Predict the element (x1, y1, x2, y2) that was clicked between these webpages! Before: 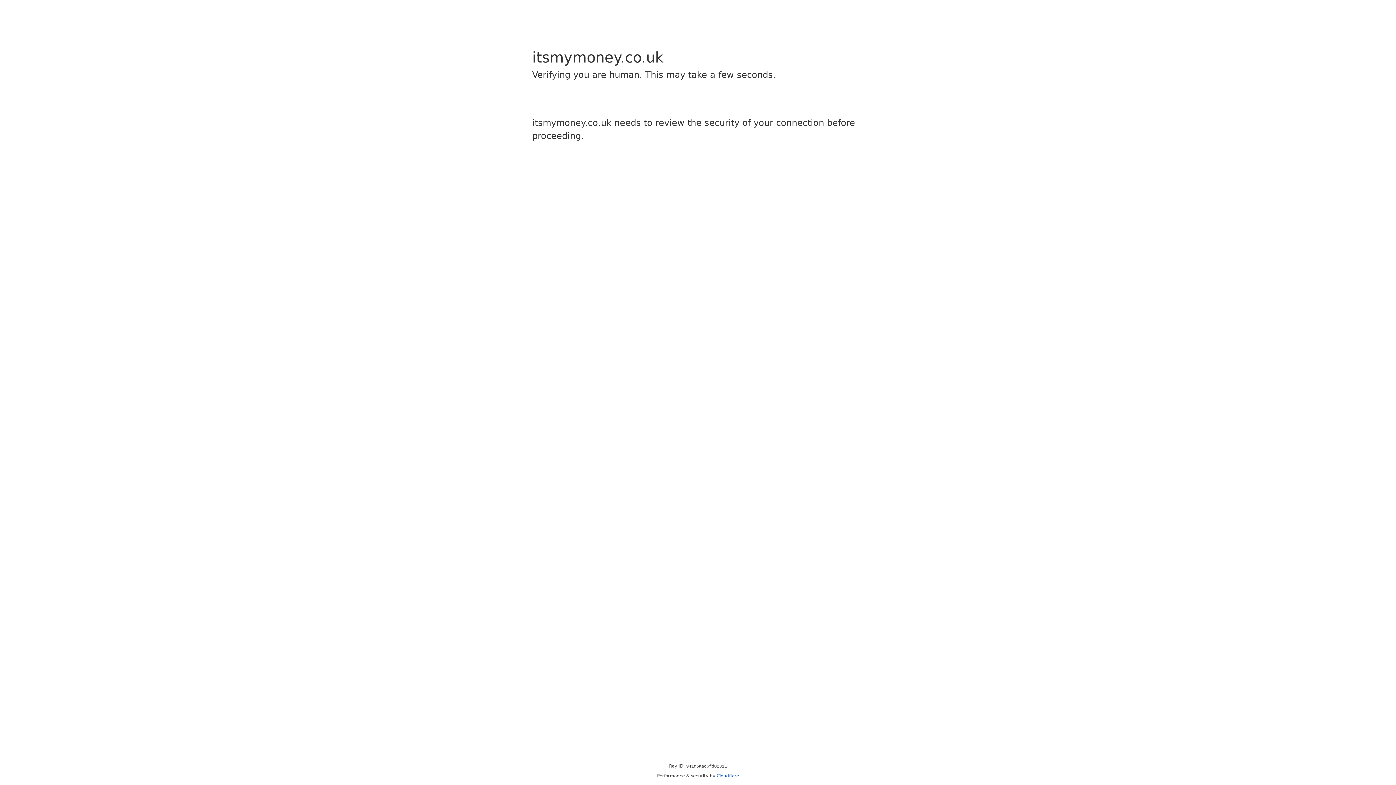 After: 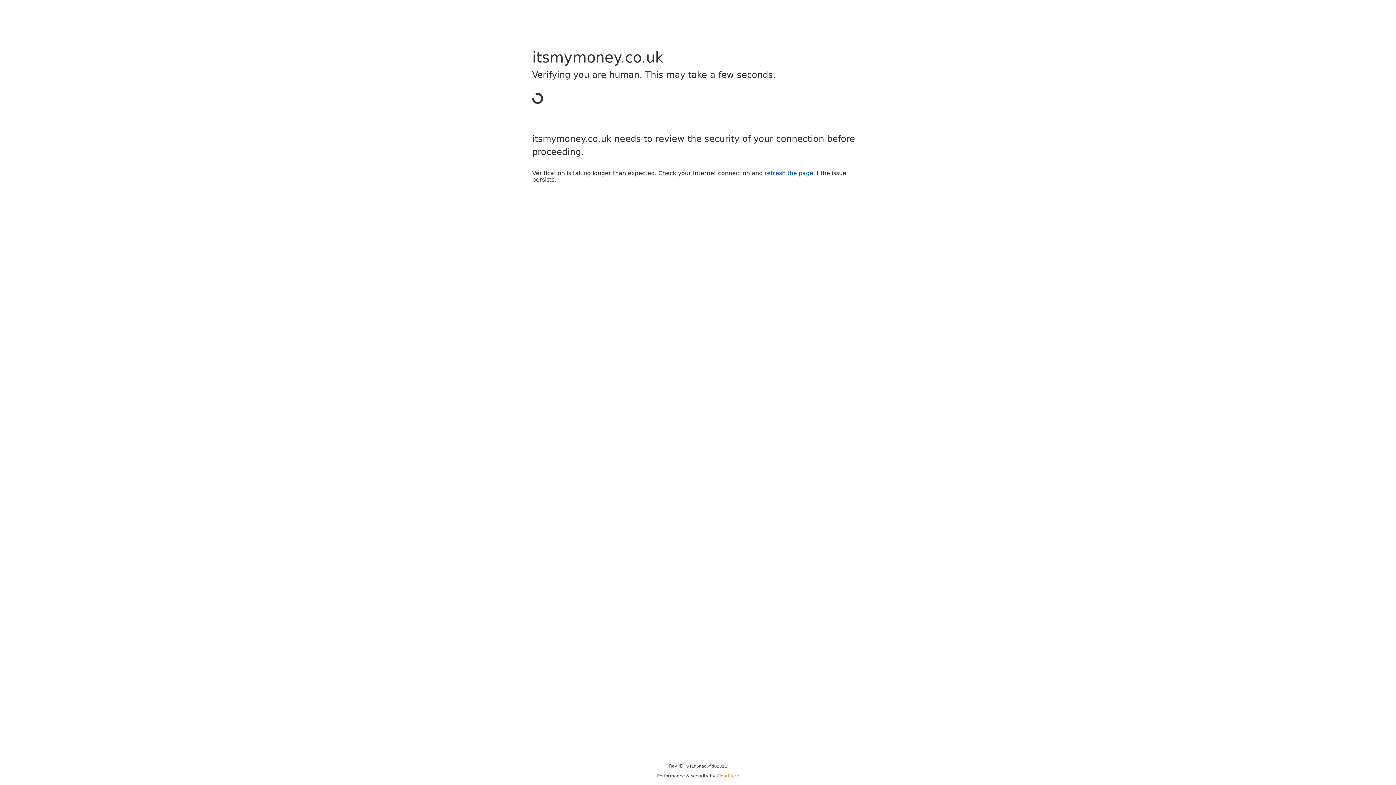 Action: bbox: (716, 773, 739, 778) label: Cloudflare